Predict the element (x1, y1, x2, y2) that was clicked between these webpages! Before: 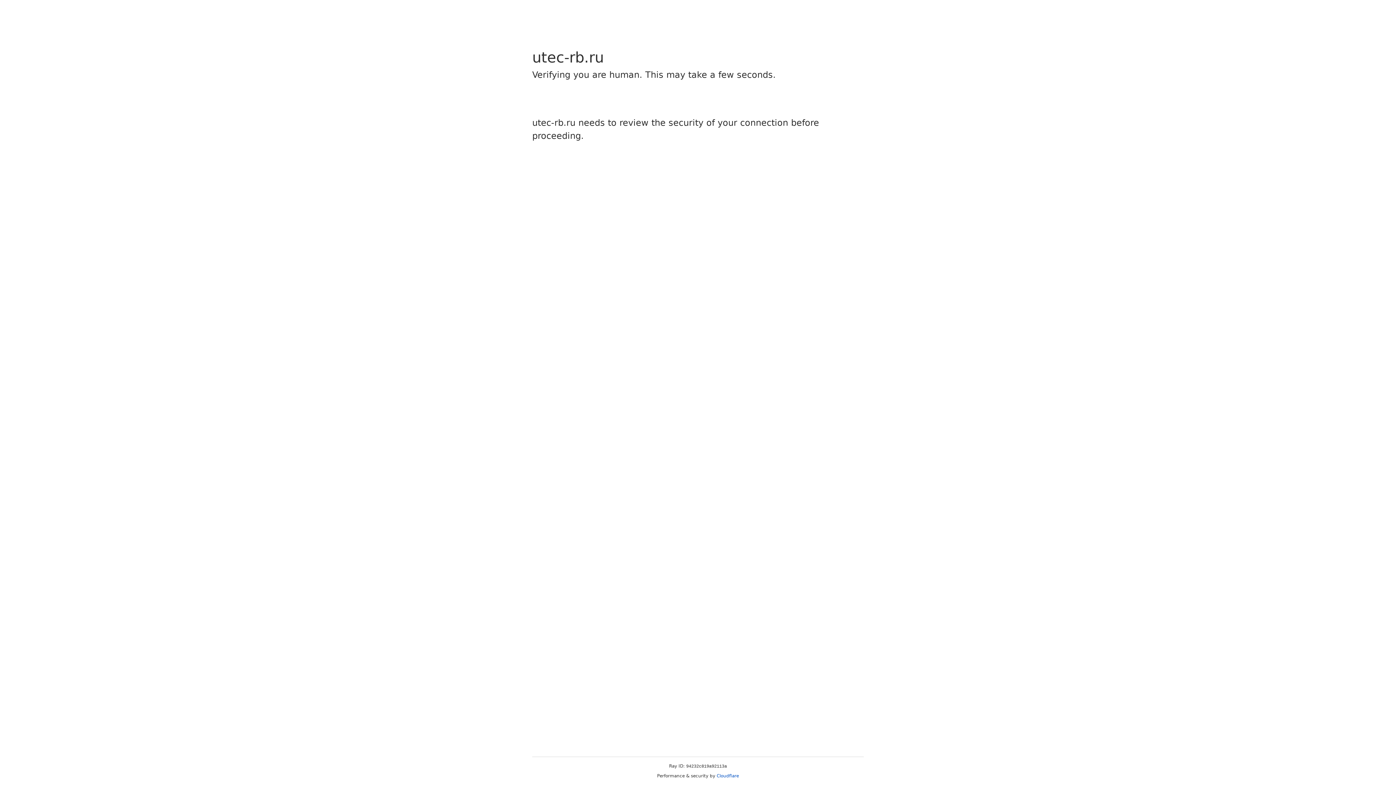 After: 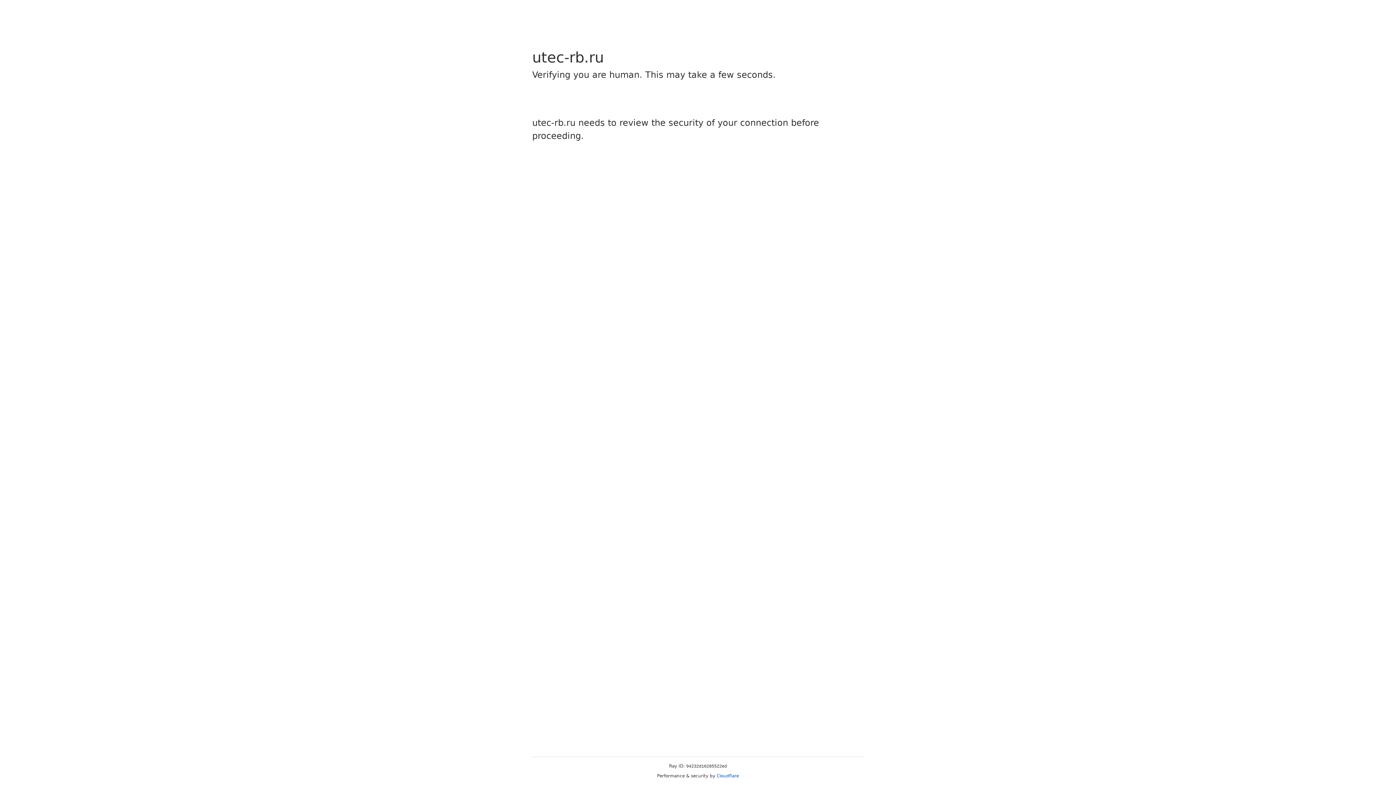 Action: bbox: (716, 773, 739, 778) label: Cloudflare